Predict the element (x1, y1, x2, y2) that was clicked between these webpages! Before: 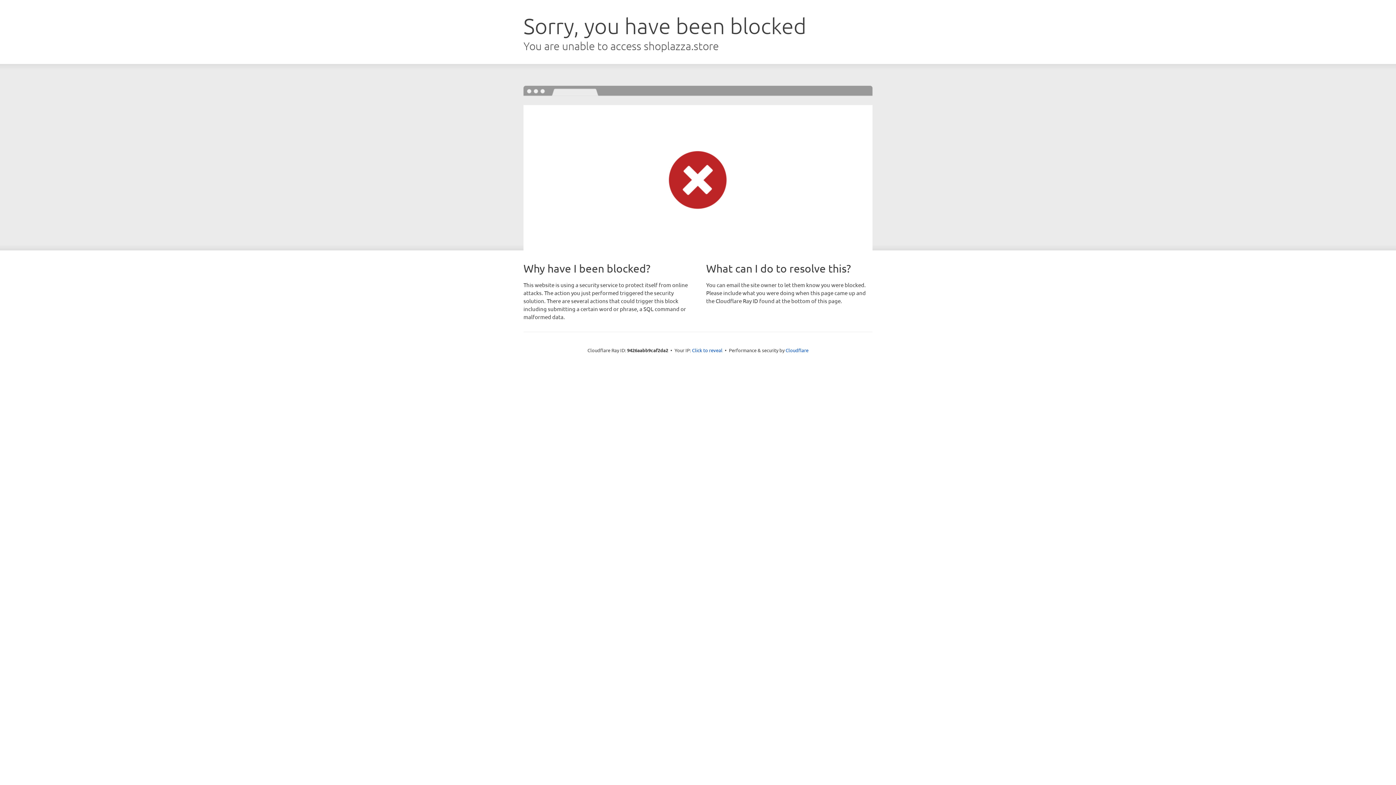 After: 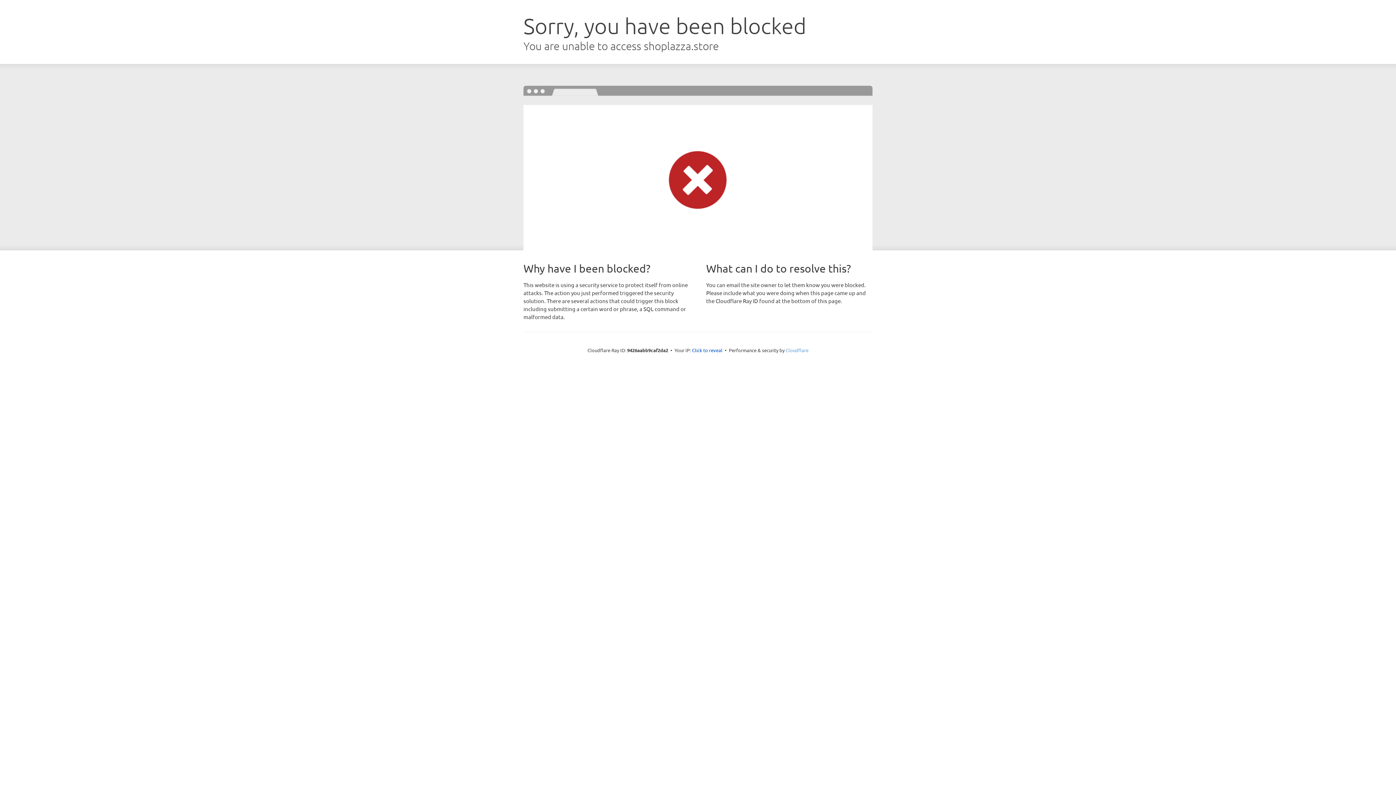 Action: label: Cloudflare bbox: (785, 347, 808, 353)